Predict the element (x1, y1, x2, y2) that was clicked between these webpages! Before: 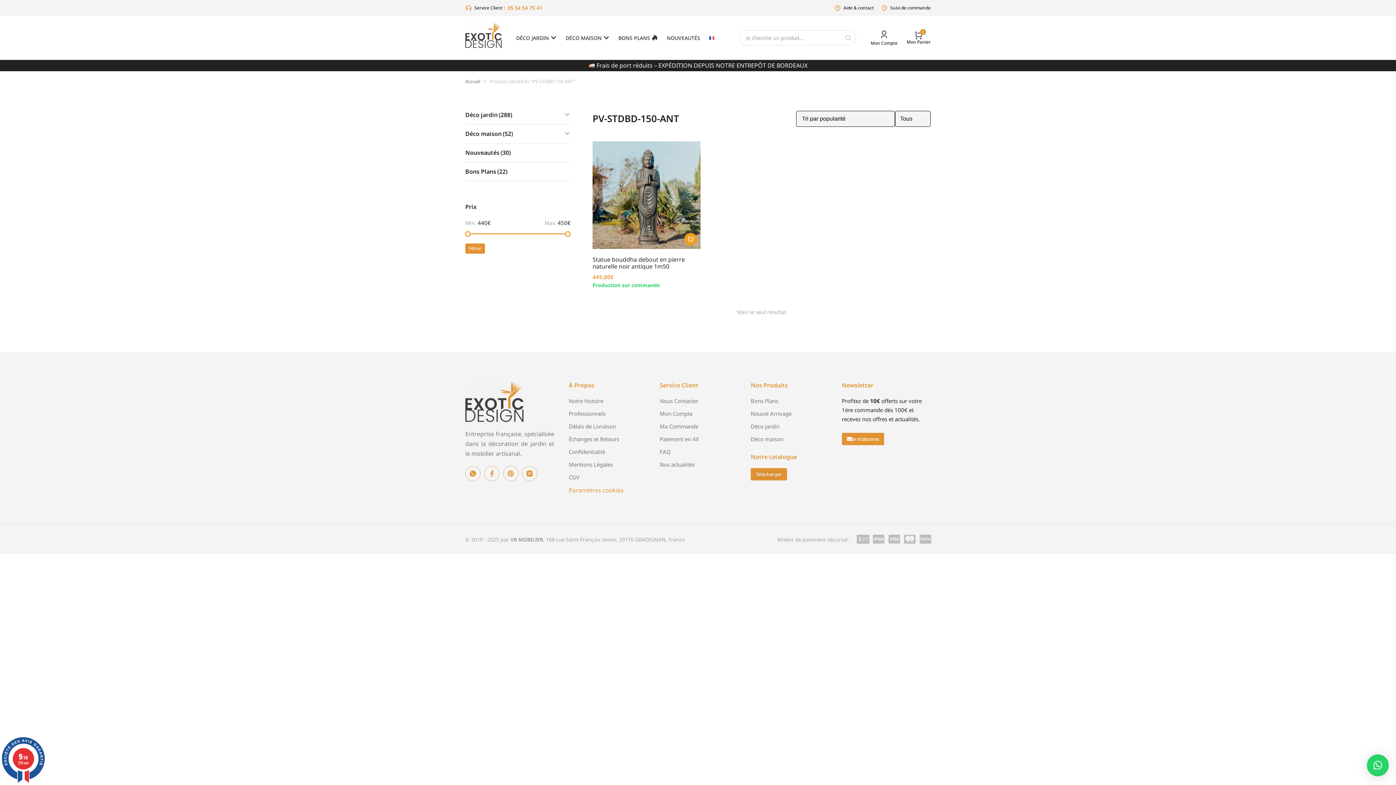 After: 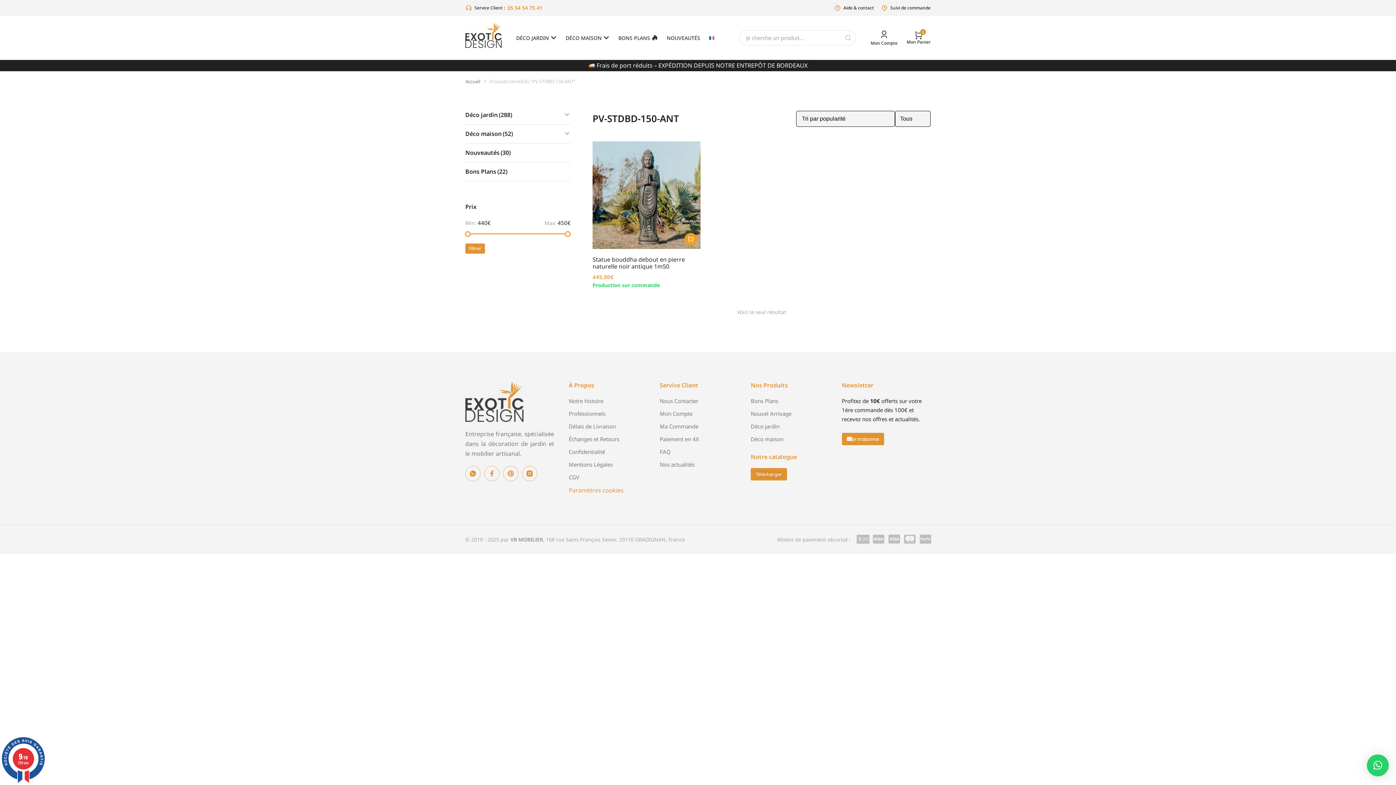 Action: label: Service Client : bbox: (465, 4, 505, 11)